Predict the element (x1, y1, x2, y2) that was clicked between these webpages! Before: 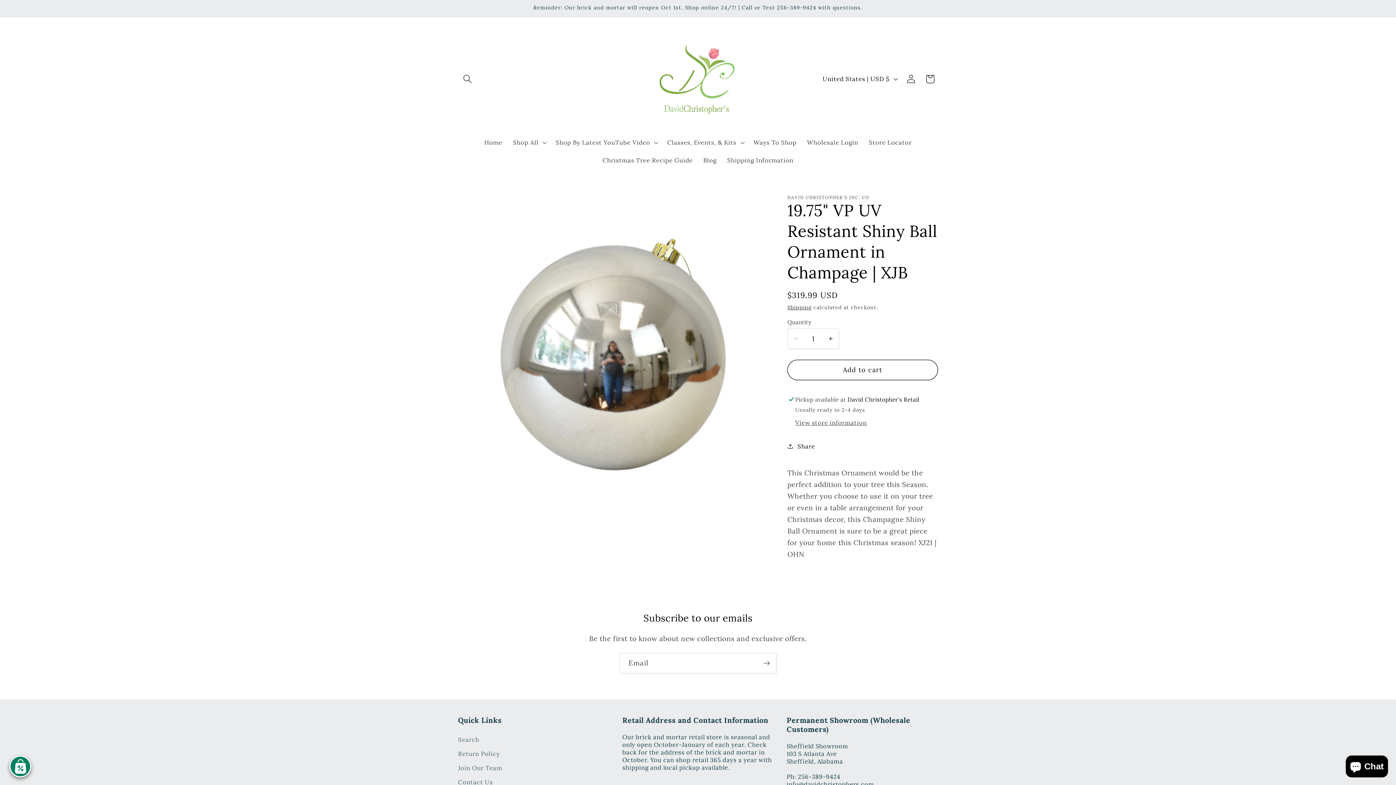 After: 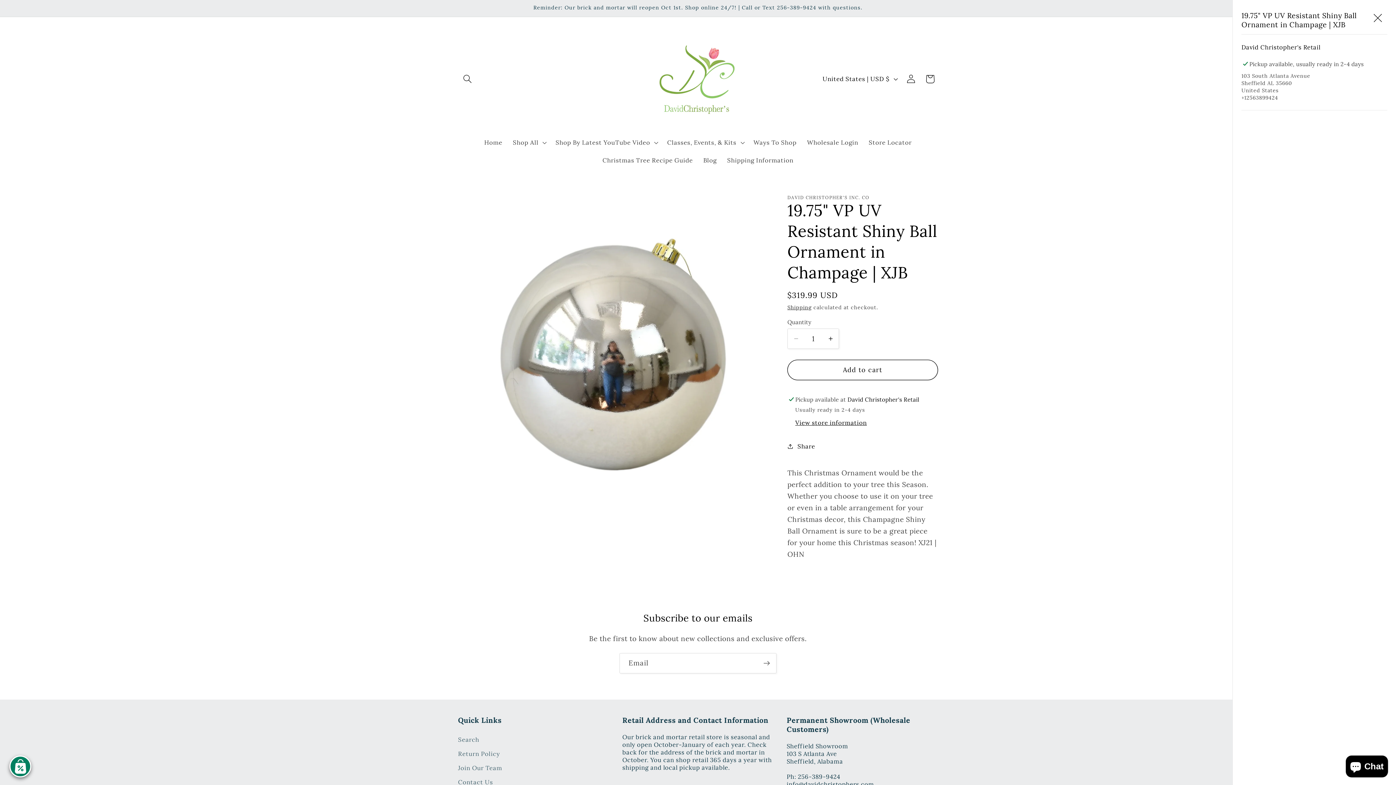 Action: label: View store information bbox: (795, 418, 867, 427)